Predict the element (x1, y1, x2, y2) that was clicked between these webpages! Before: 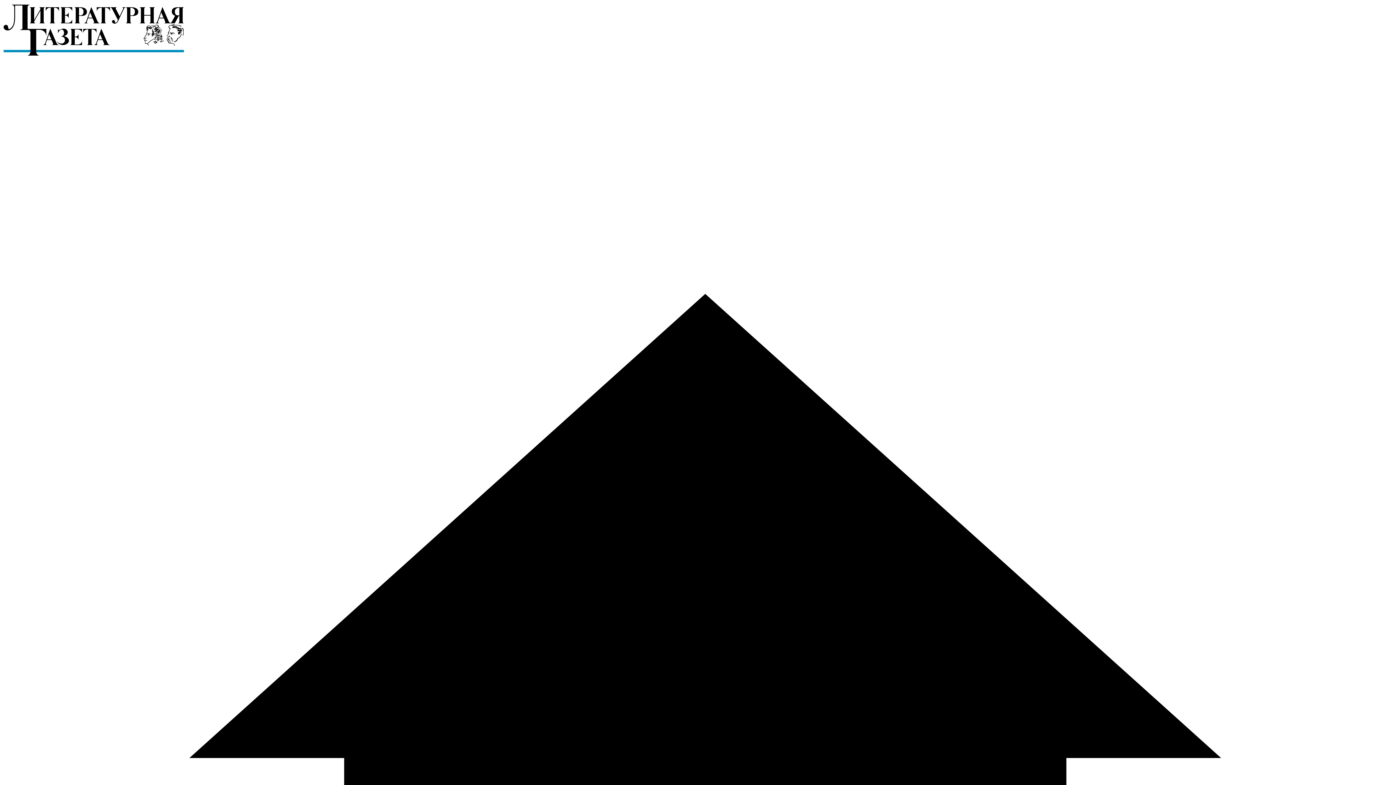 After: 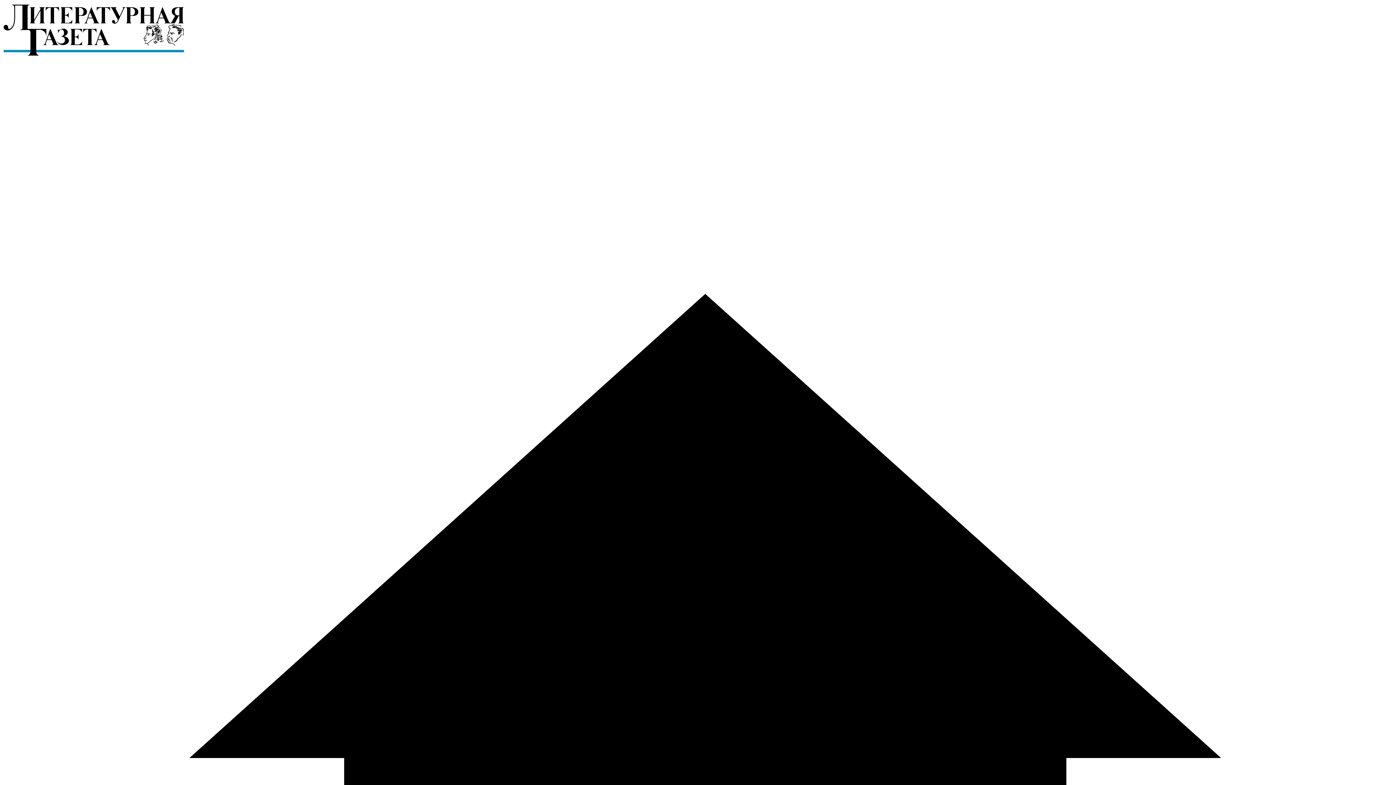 Action: bbox: (2, 52, 184, 58)